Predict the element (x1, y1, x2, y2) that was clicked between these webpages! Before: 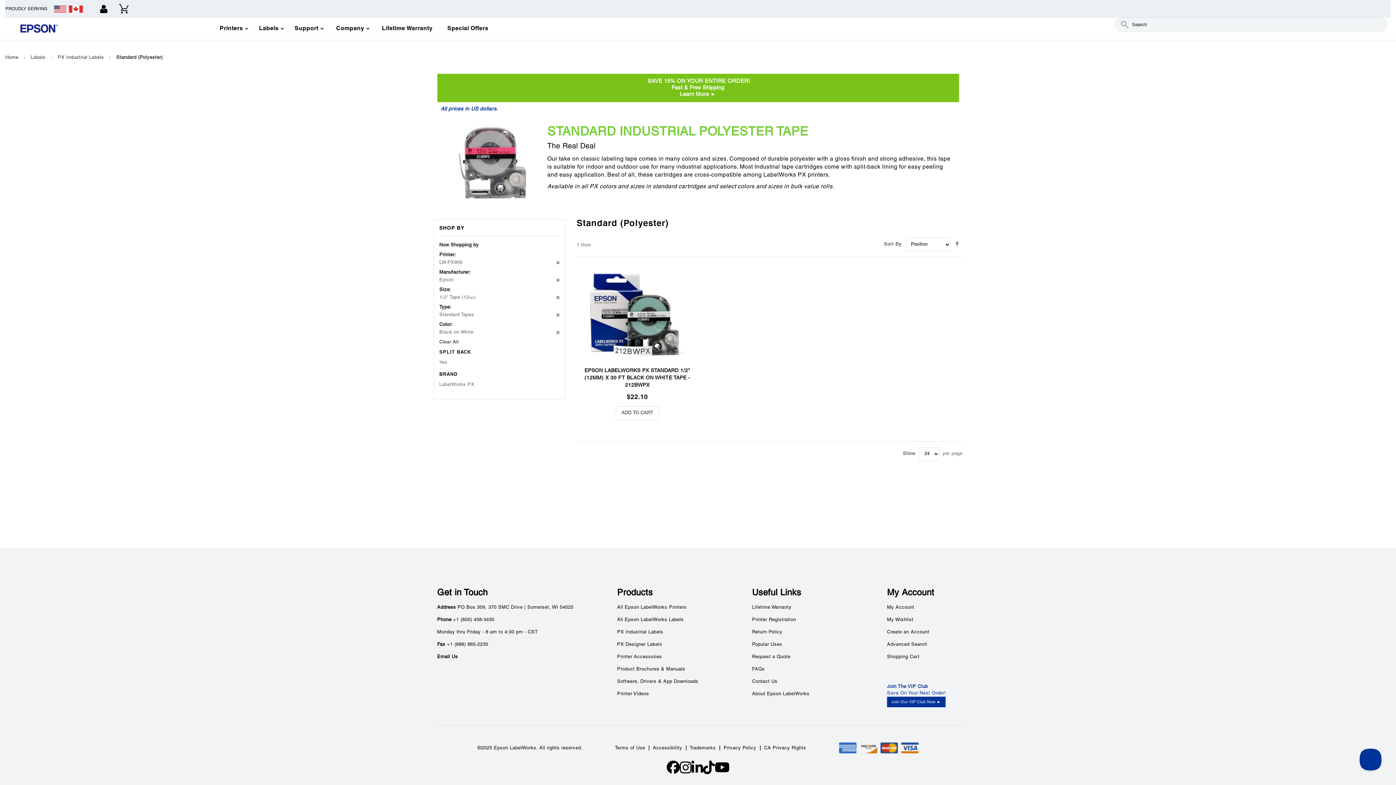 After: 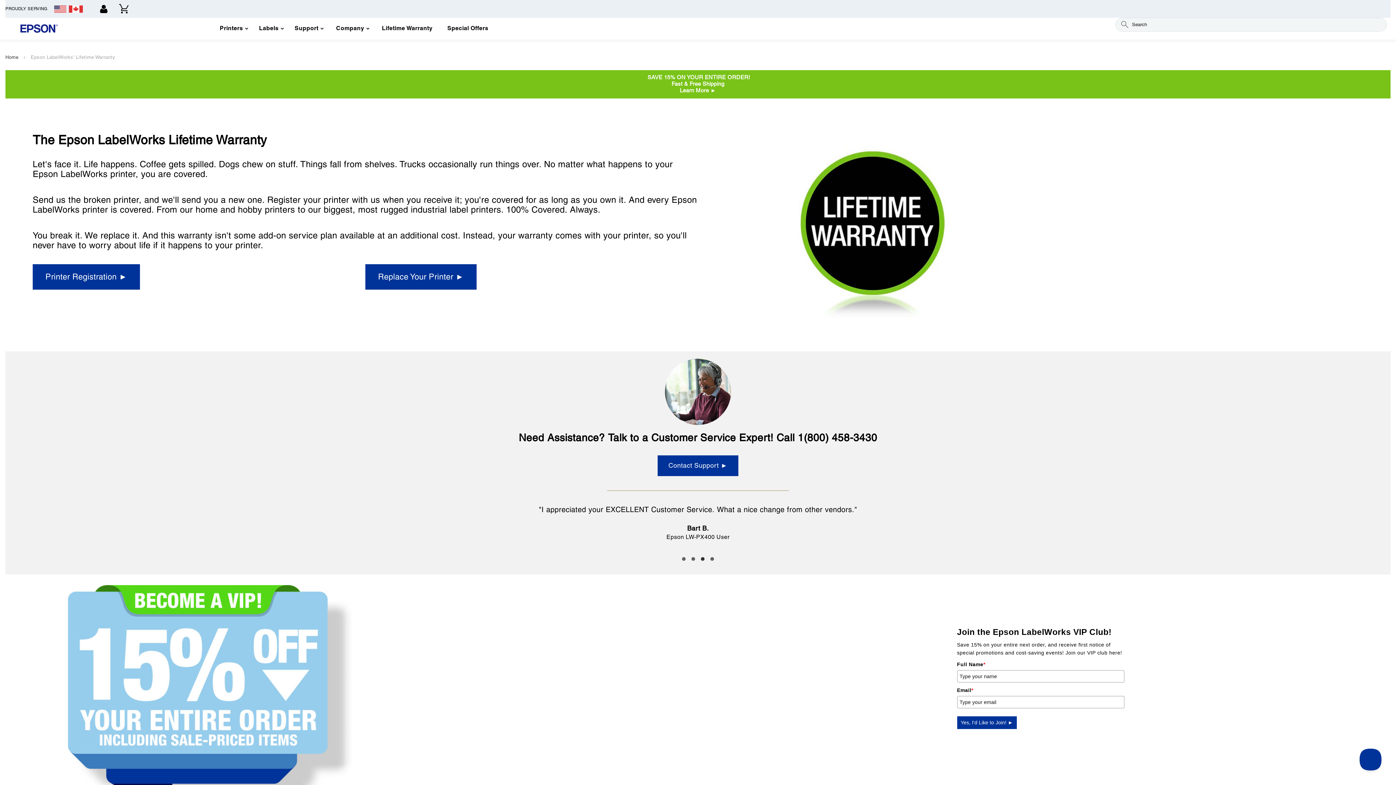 Action: bbox: (375, 19, 439, 38) label: Lifetime Warranty